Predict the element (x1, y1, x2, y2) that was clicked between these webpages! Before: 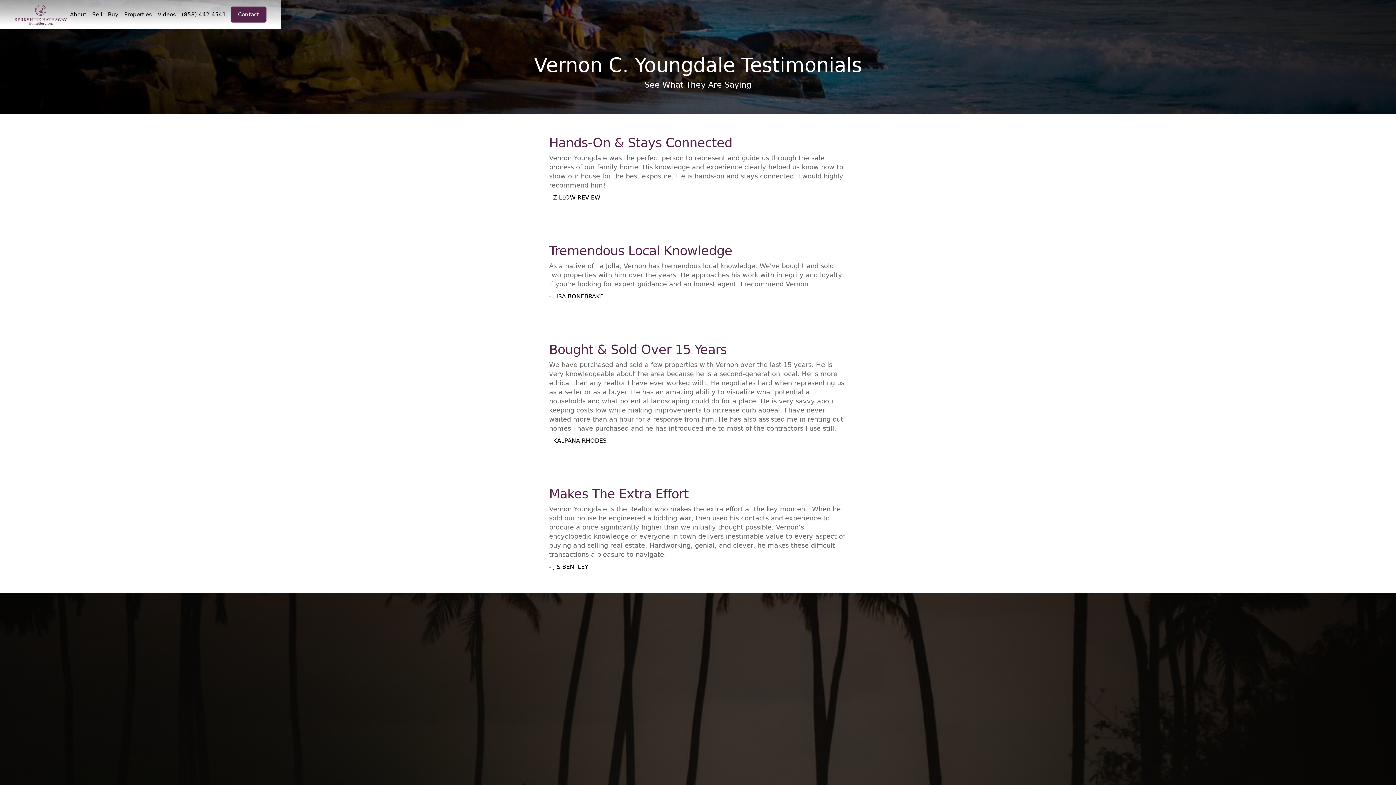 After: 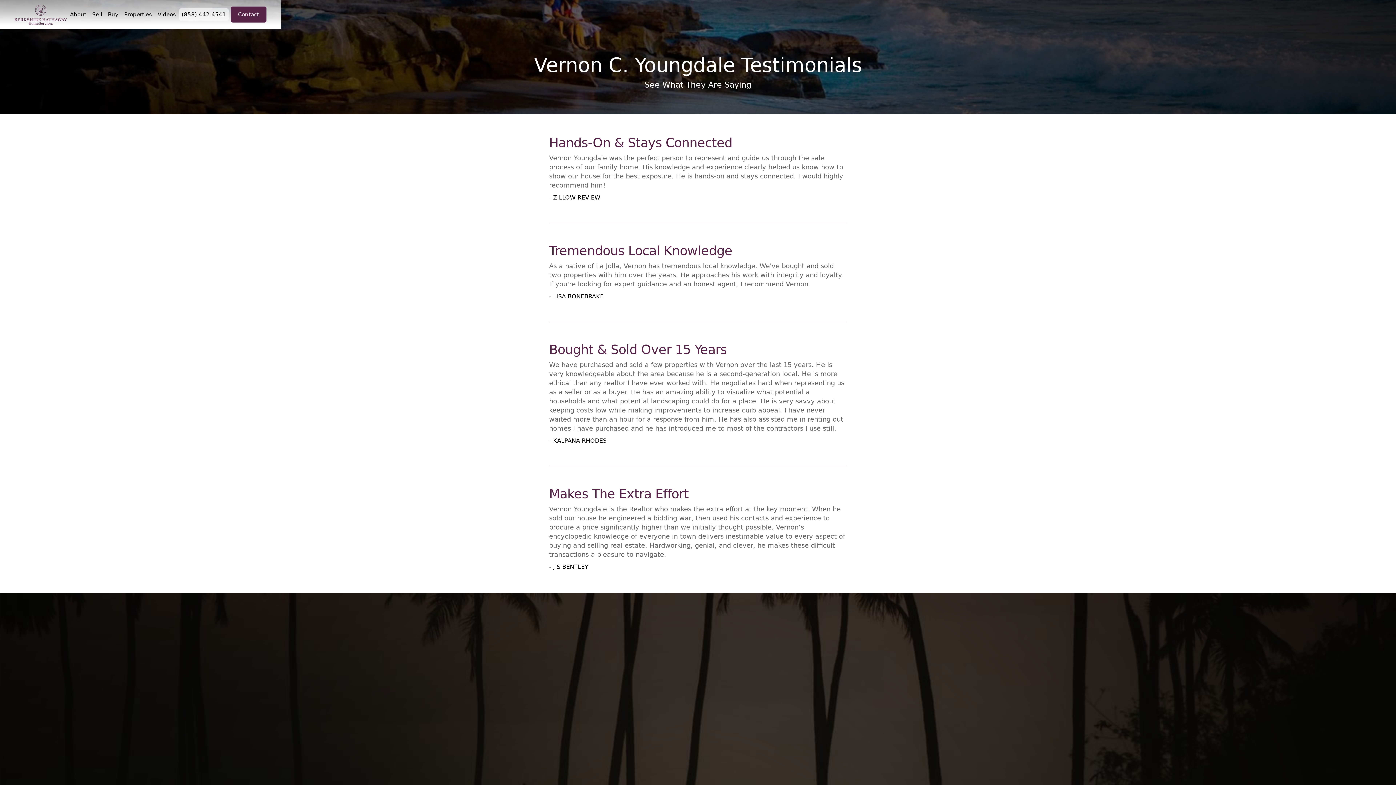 Action: label: (858) 442-4541 bbox: (181, 11, 226, 17)